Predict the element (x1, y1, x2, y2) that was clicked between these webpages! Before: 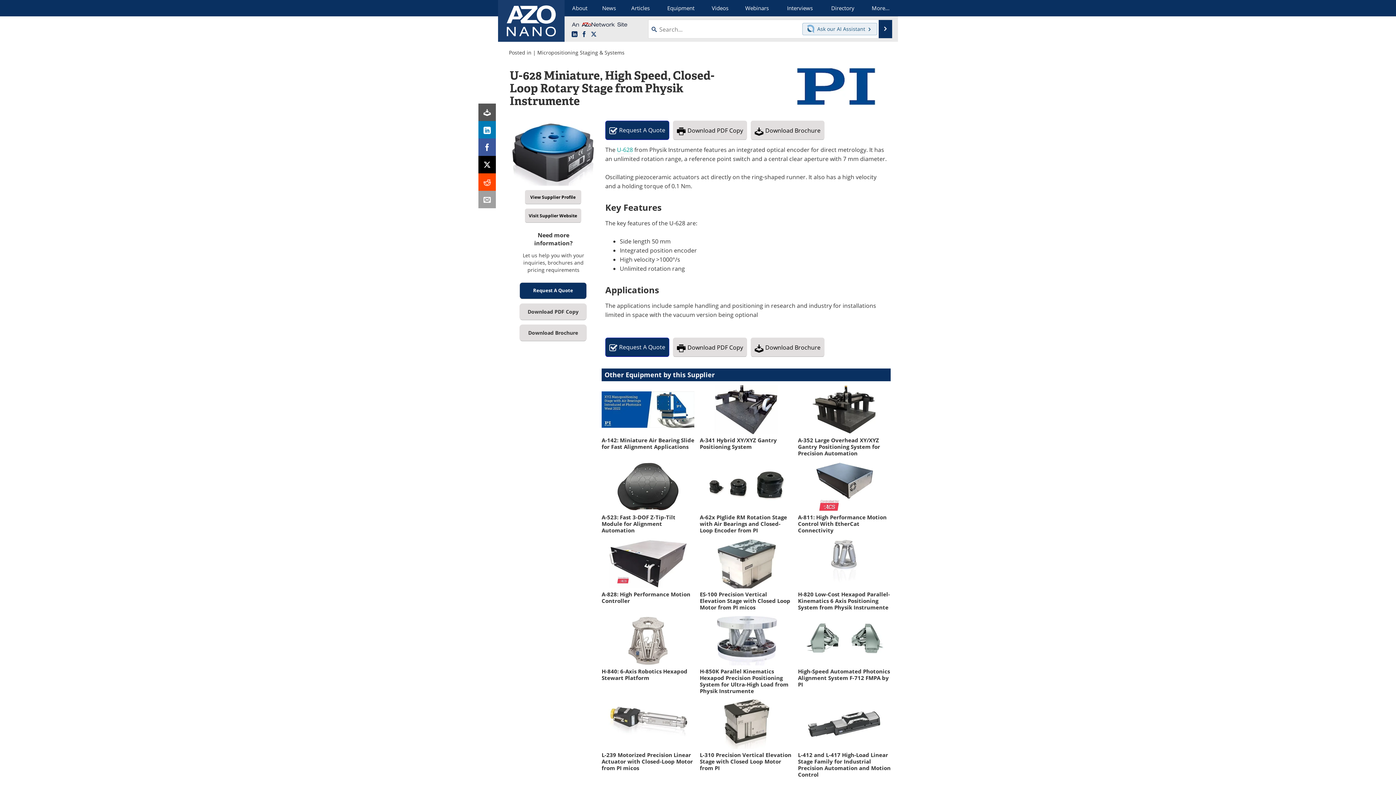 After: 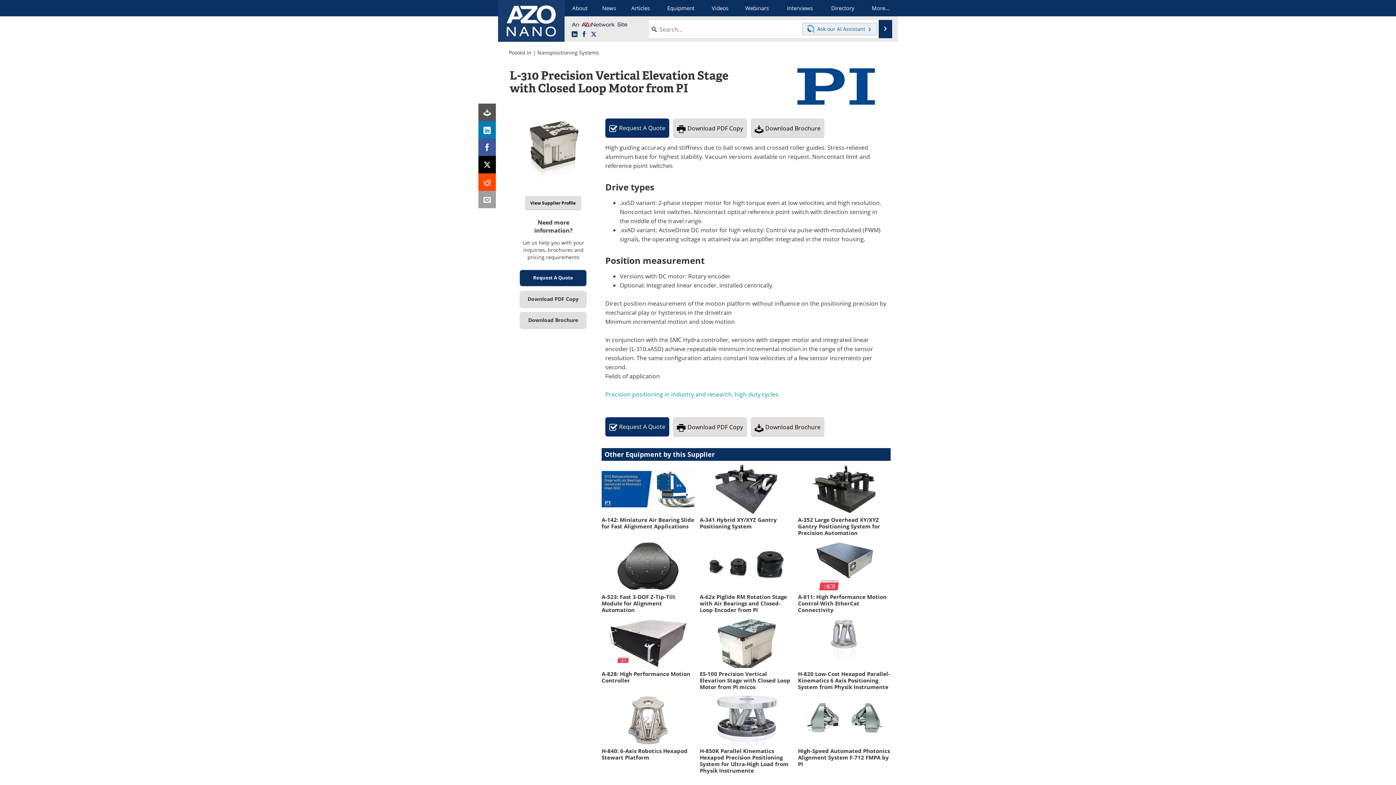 Action: bbox: (699, 700, 792, 771) label: L-310 Precision Vertical Elevation Stage with Closed Loop Motor from PI